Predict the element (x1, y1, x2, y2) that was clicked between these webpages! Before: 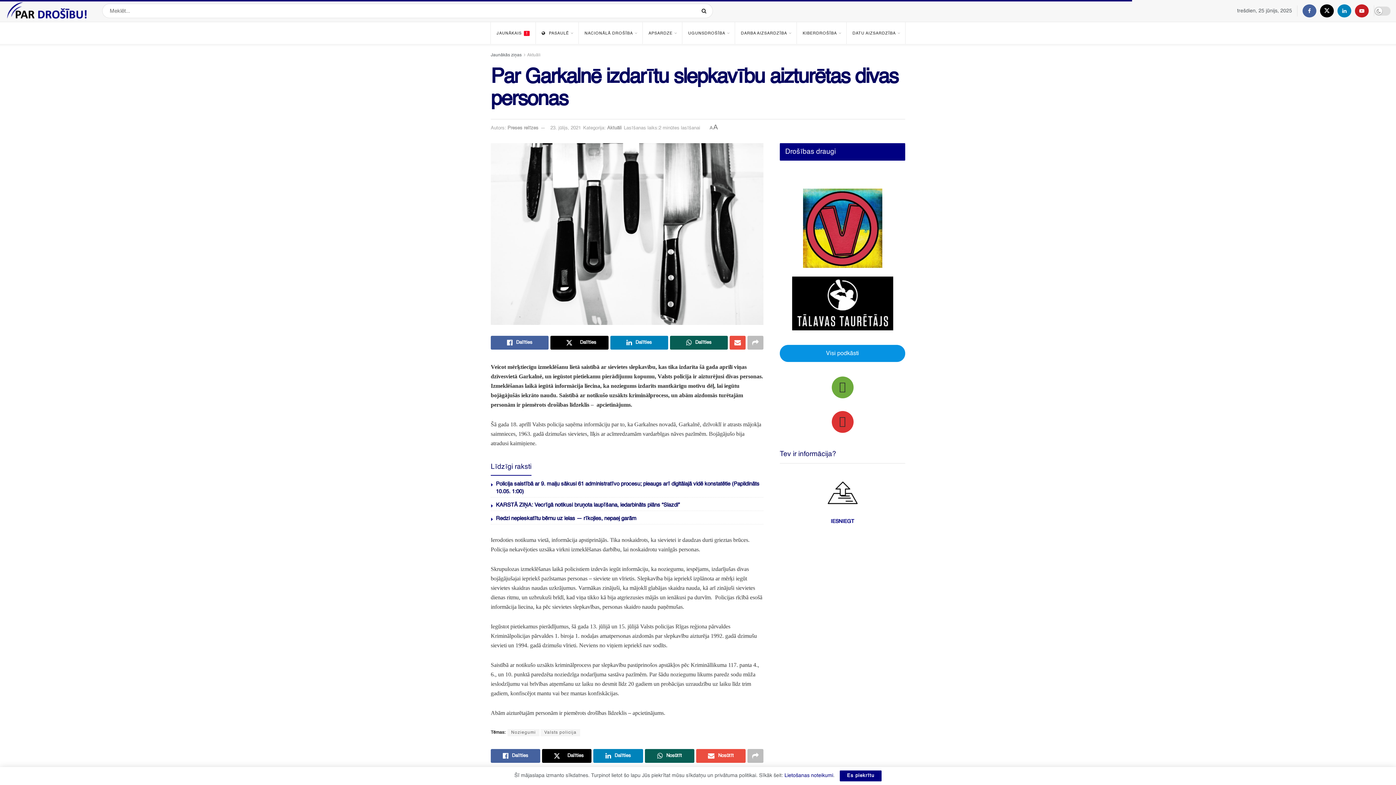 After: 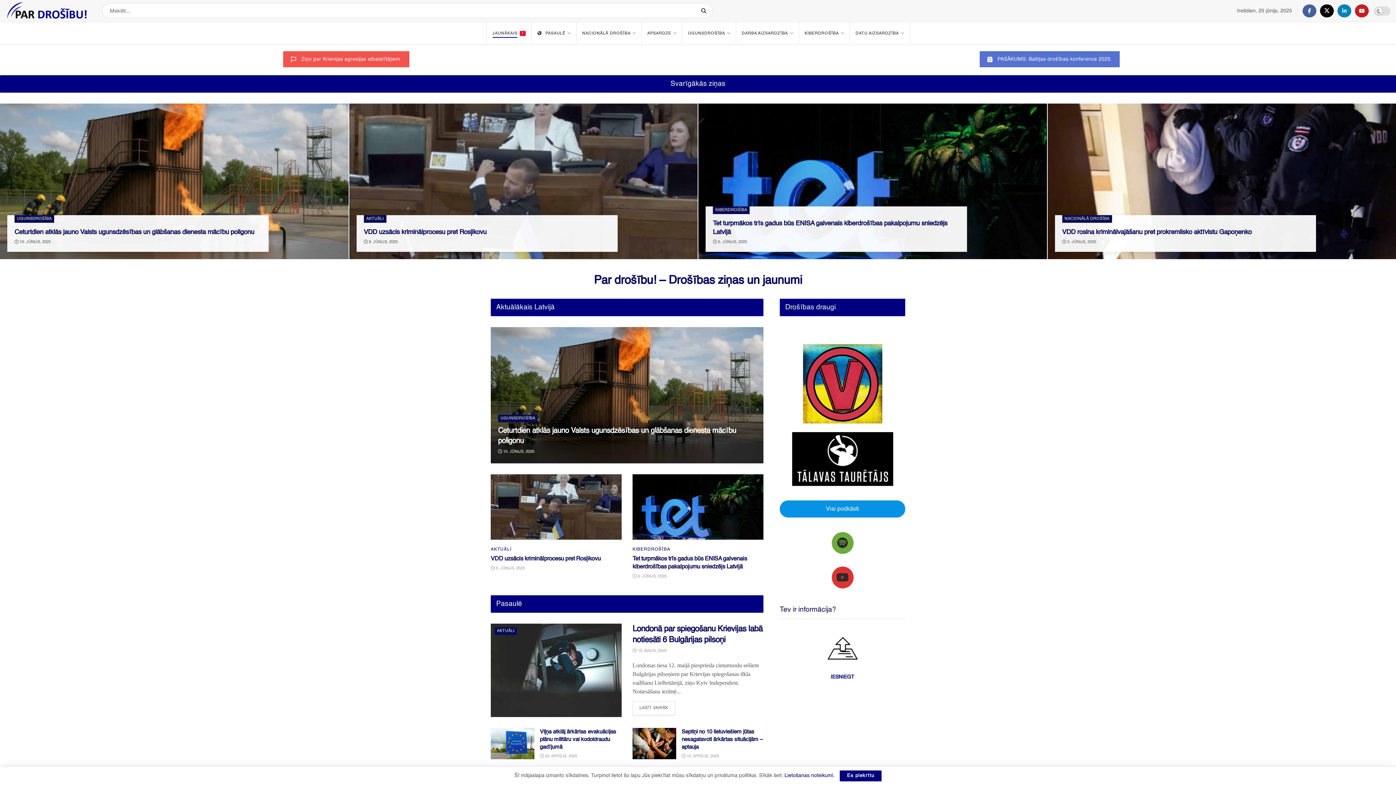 Action: label: Jaunākās ziņas bbox: (490, 53, 521, 57)